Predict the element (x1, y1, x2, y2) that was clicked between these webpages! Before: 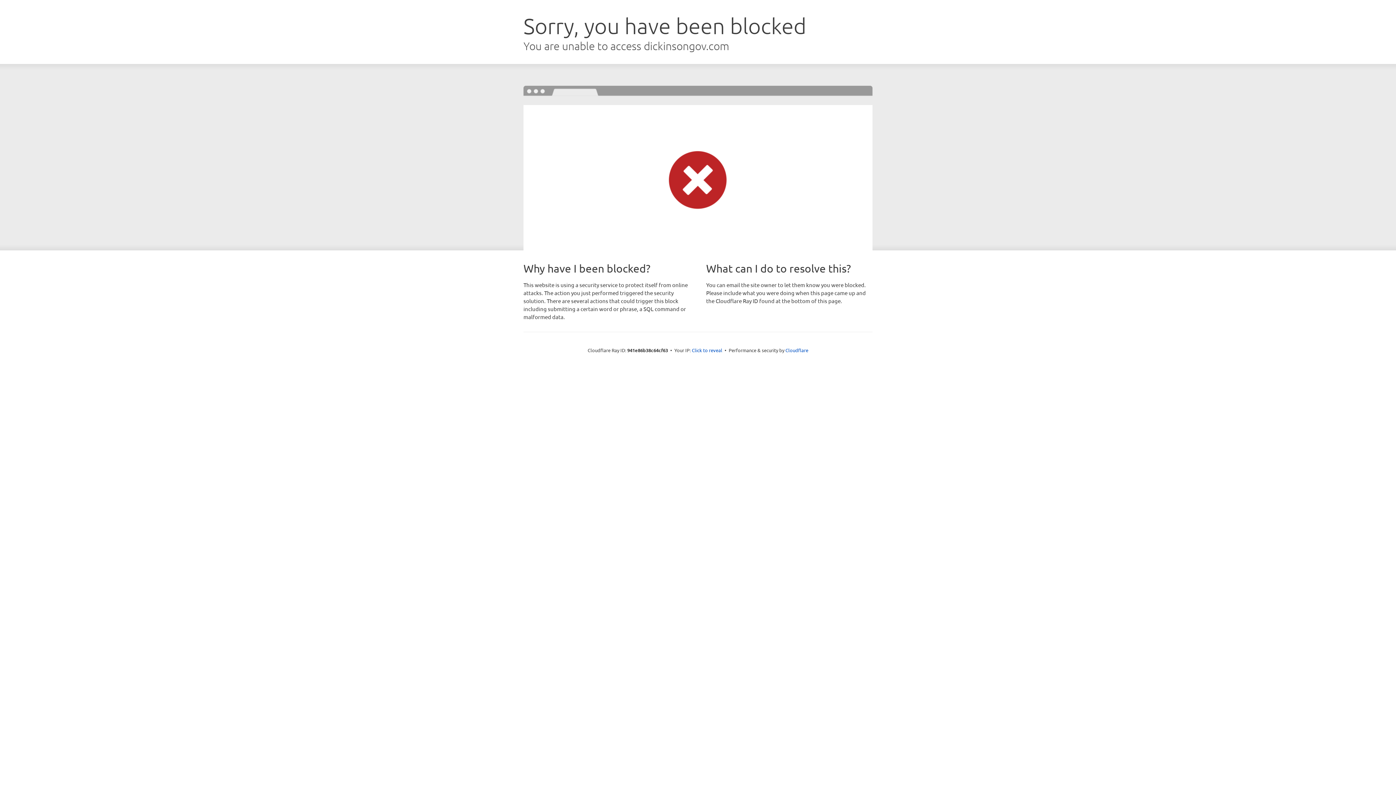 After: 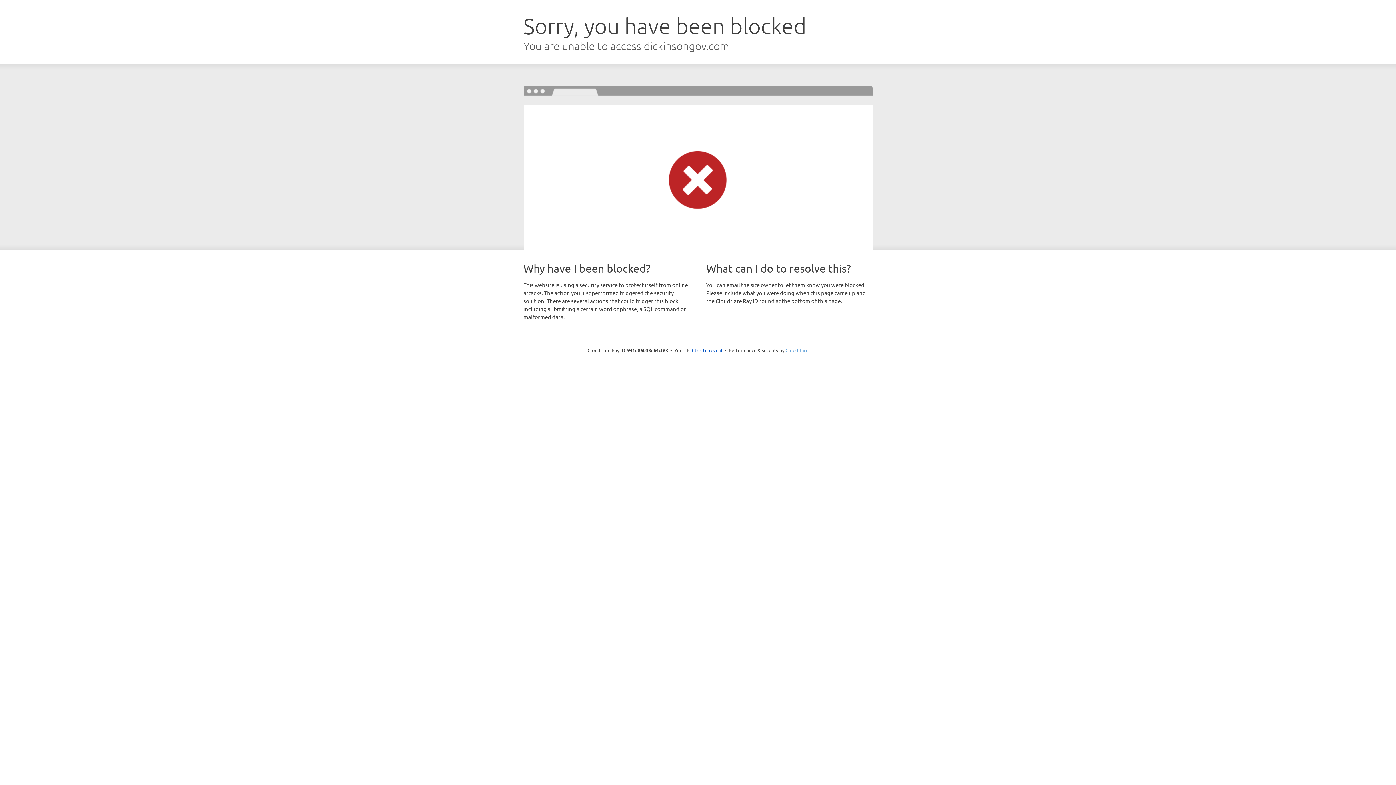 Action: bbox: (785, 347, 808, 353) label: Cloudflare